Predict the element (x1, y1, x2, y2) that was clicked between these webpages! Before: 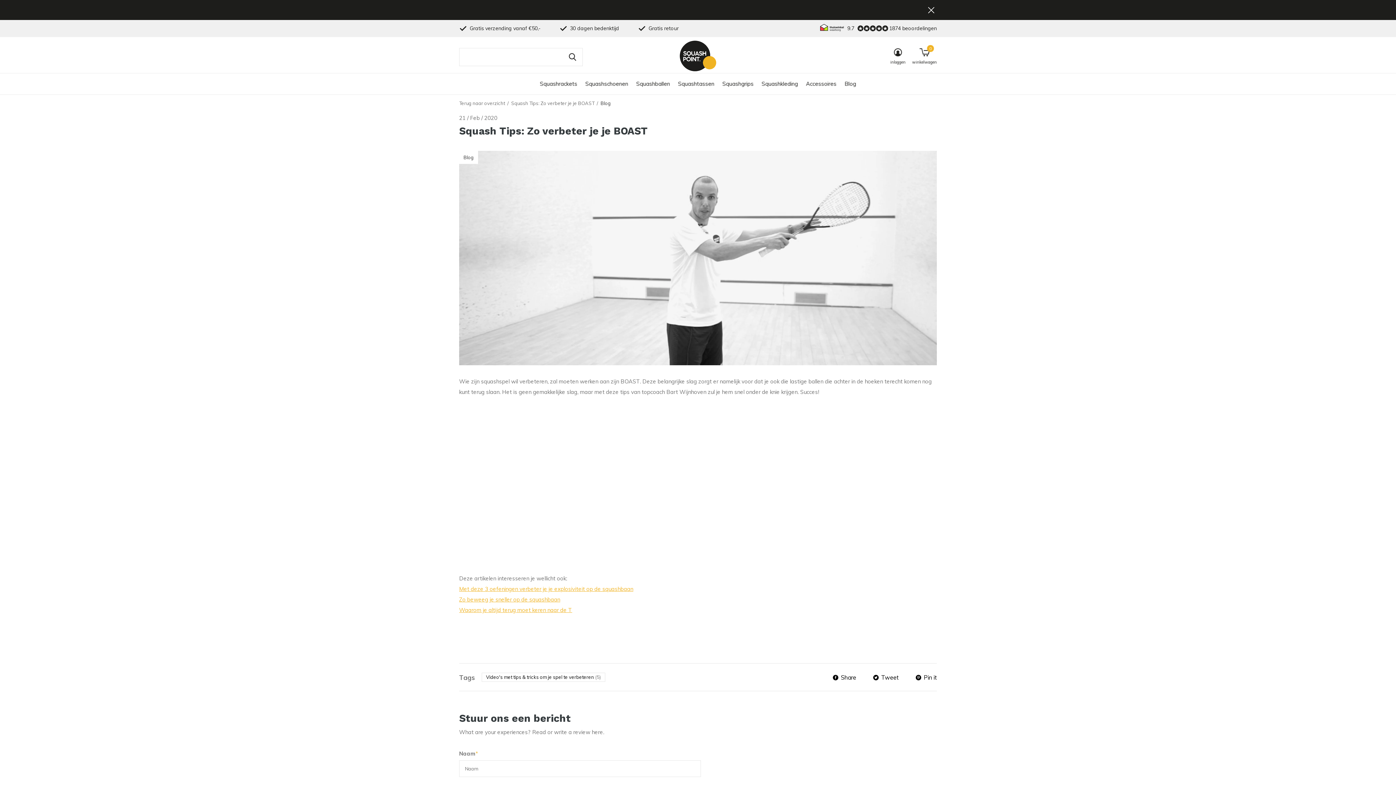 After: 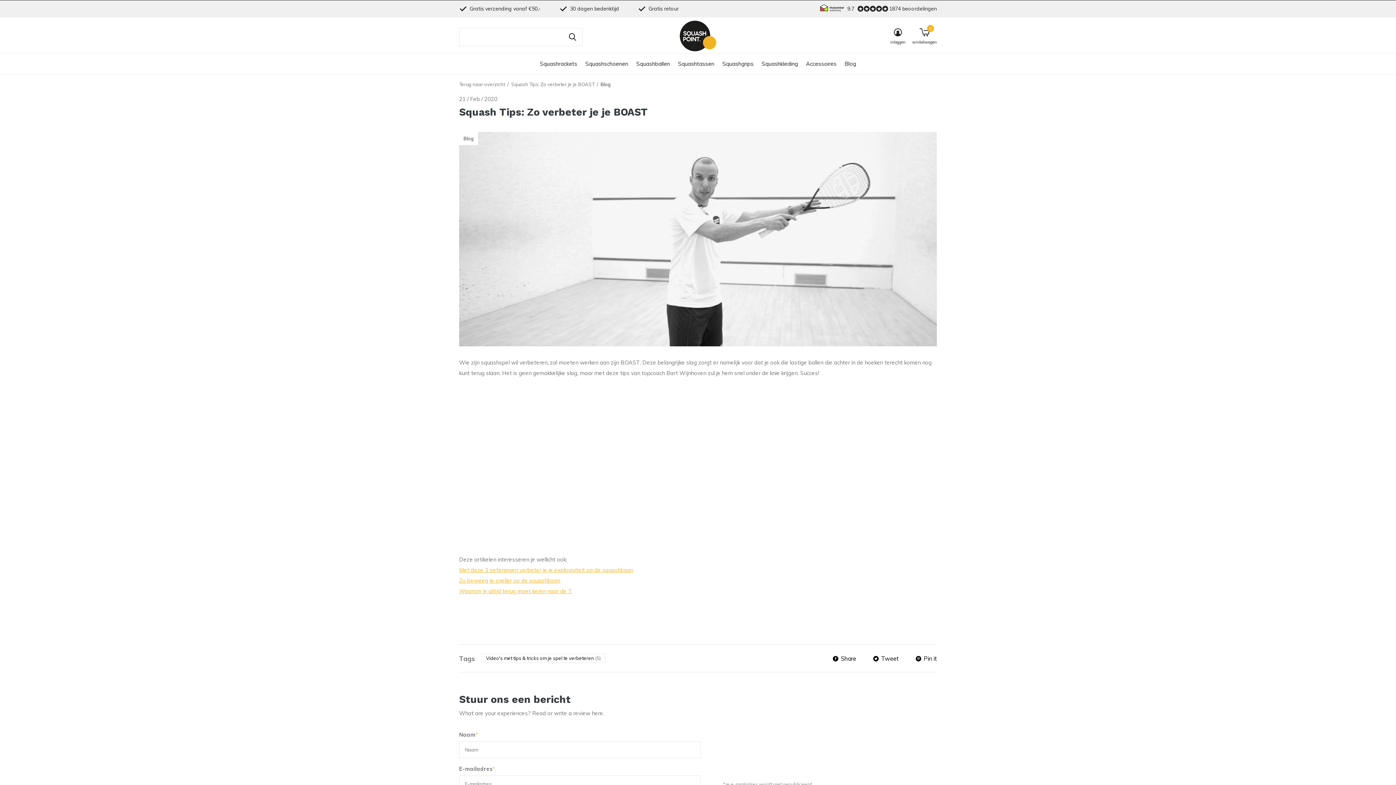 Action: bbox: (926, 0, 937, 20)